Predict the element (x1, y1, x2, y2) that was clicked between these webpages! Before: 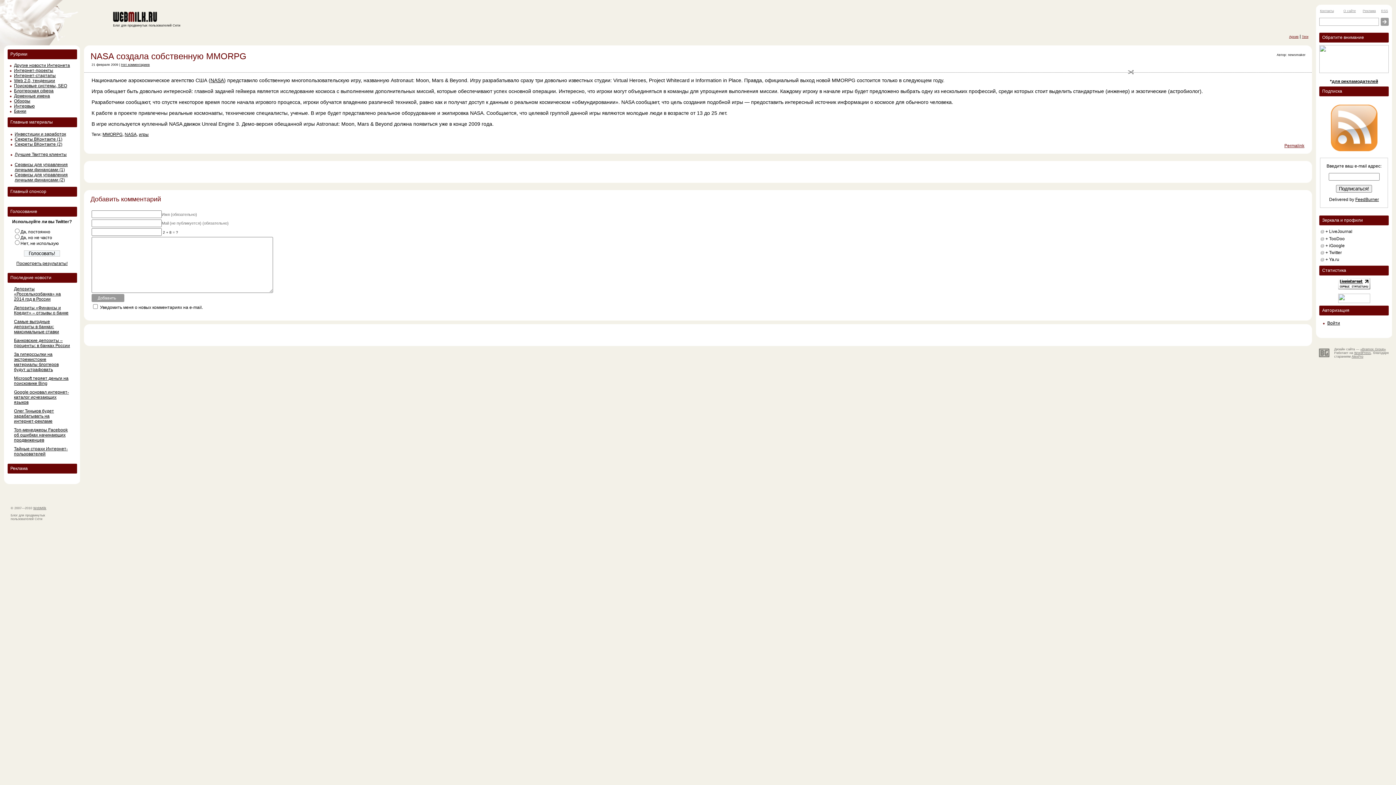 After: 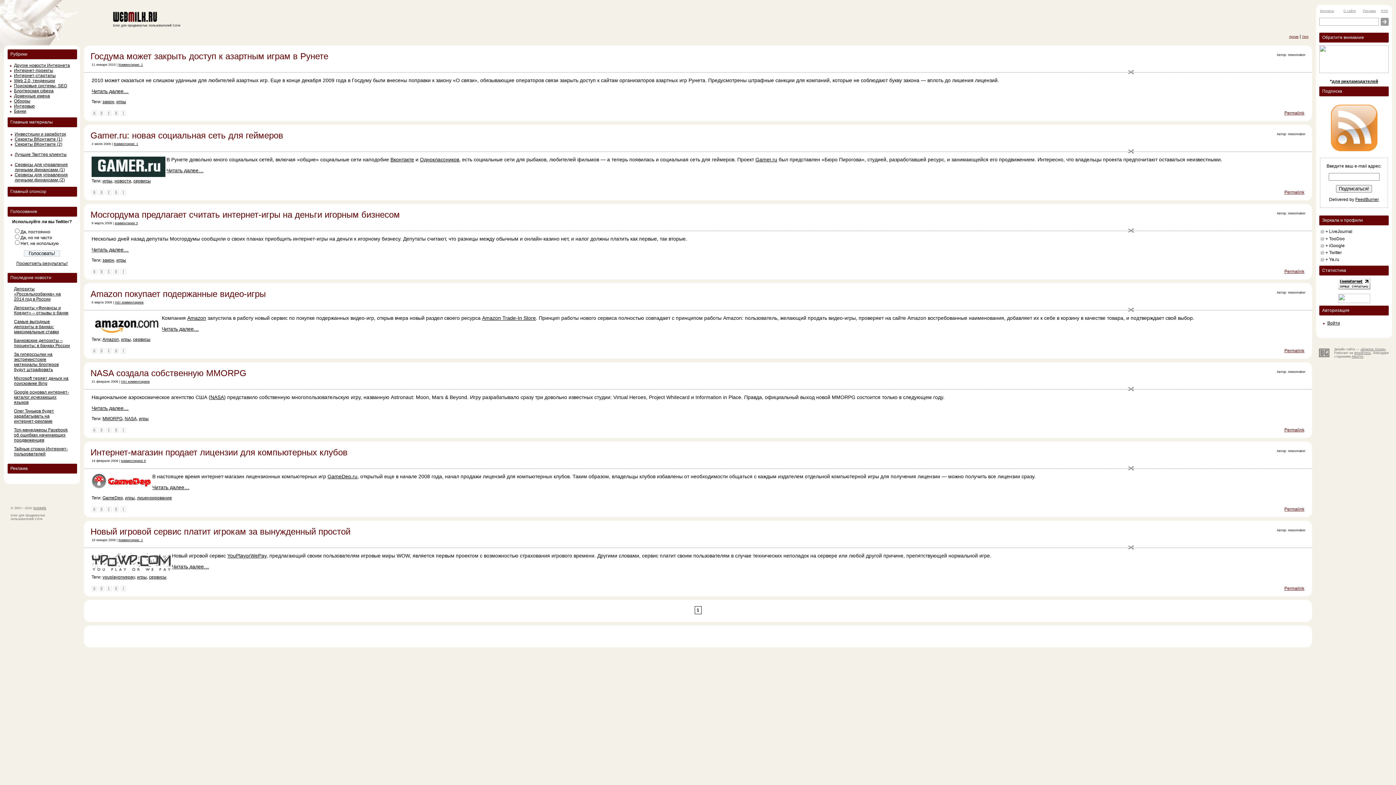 Action: bbox: (138, 132, 148, 137) label: игры